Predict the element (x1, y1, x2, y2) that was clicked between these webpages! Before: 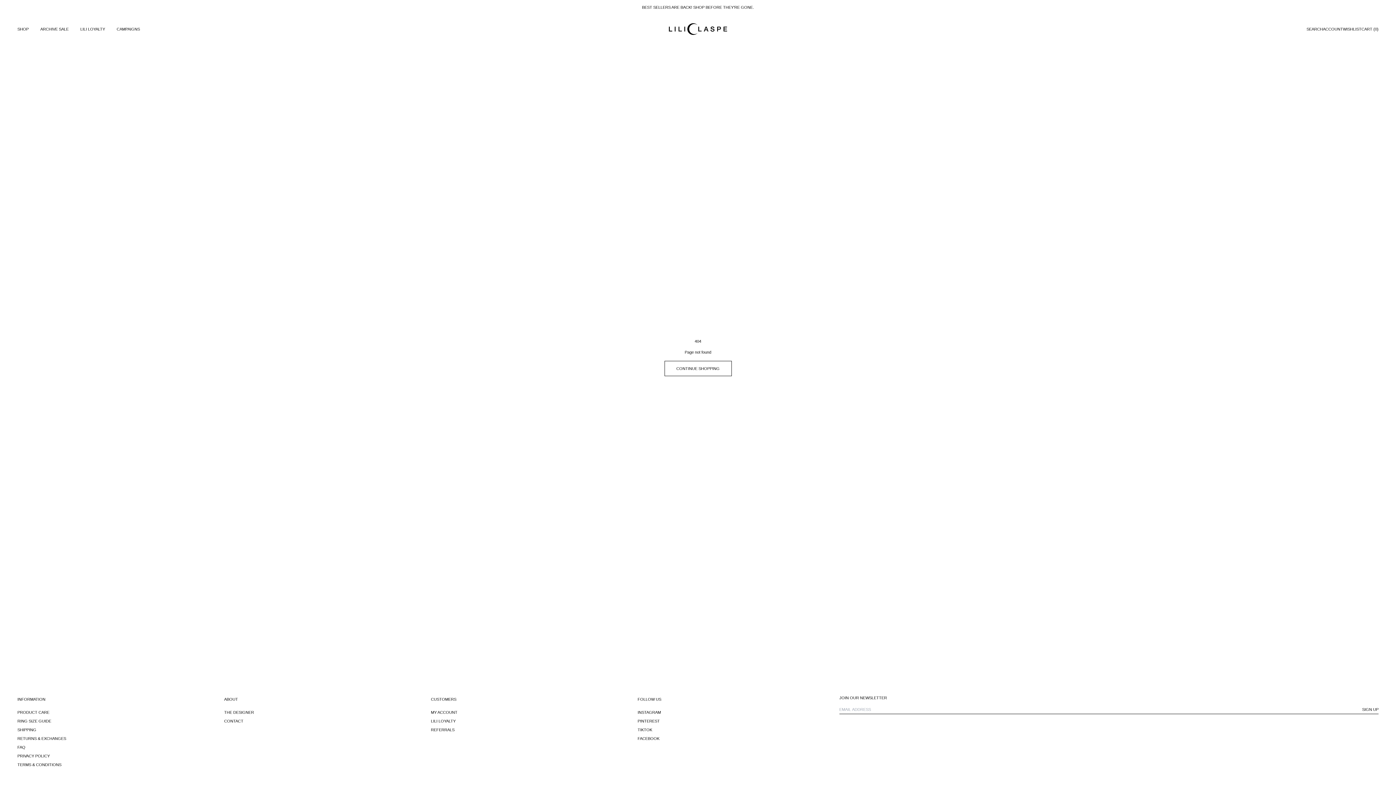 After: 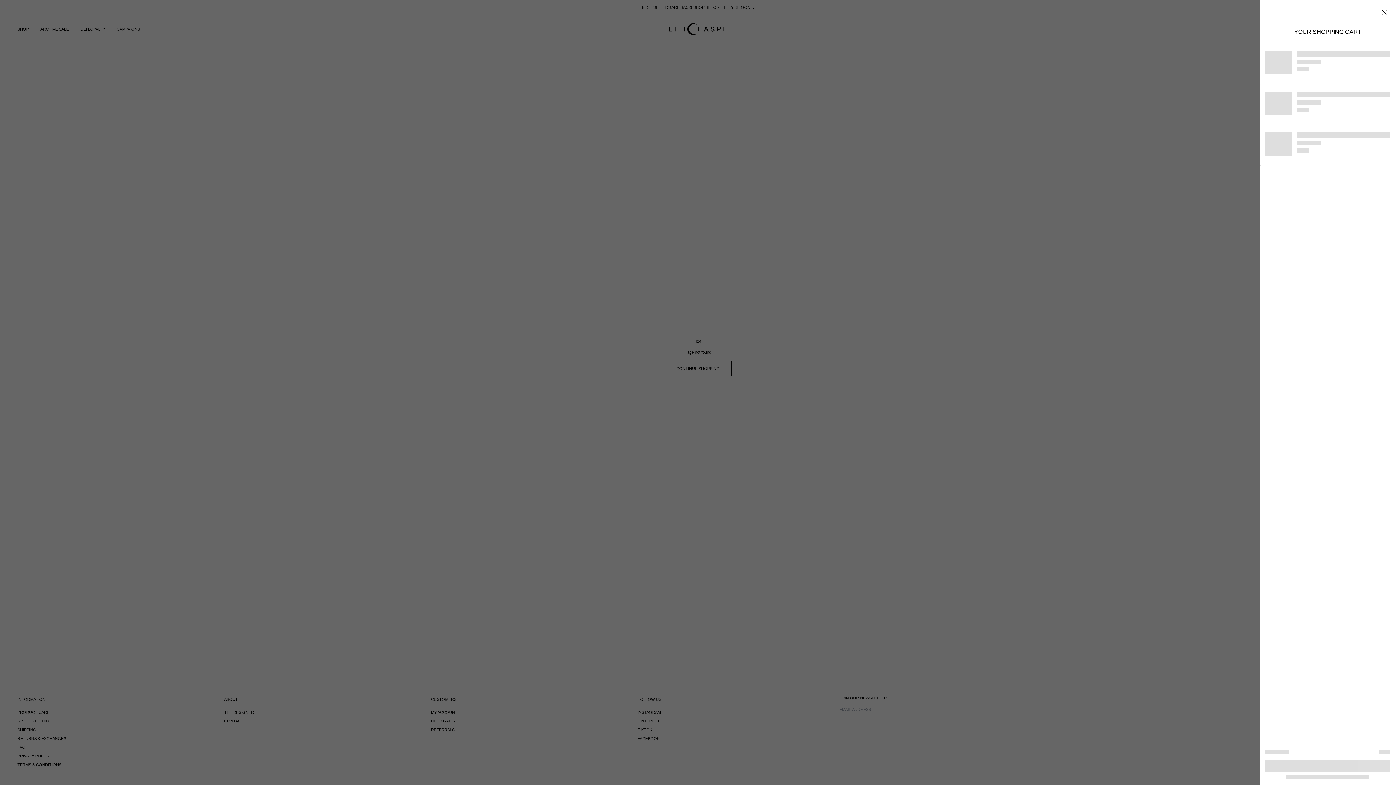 Action: label: CART (0) bbox: (1361, 26, 1378, 32)